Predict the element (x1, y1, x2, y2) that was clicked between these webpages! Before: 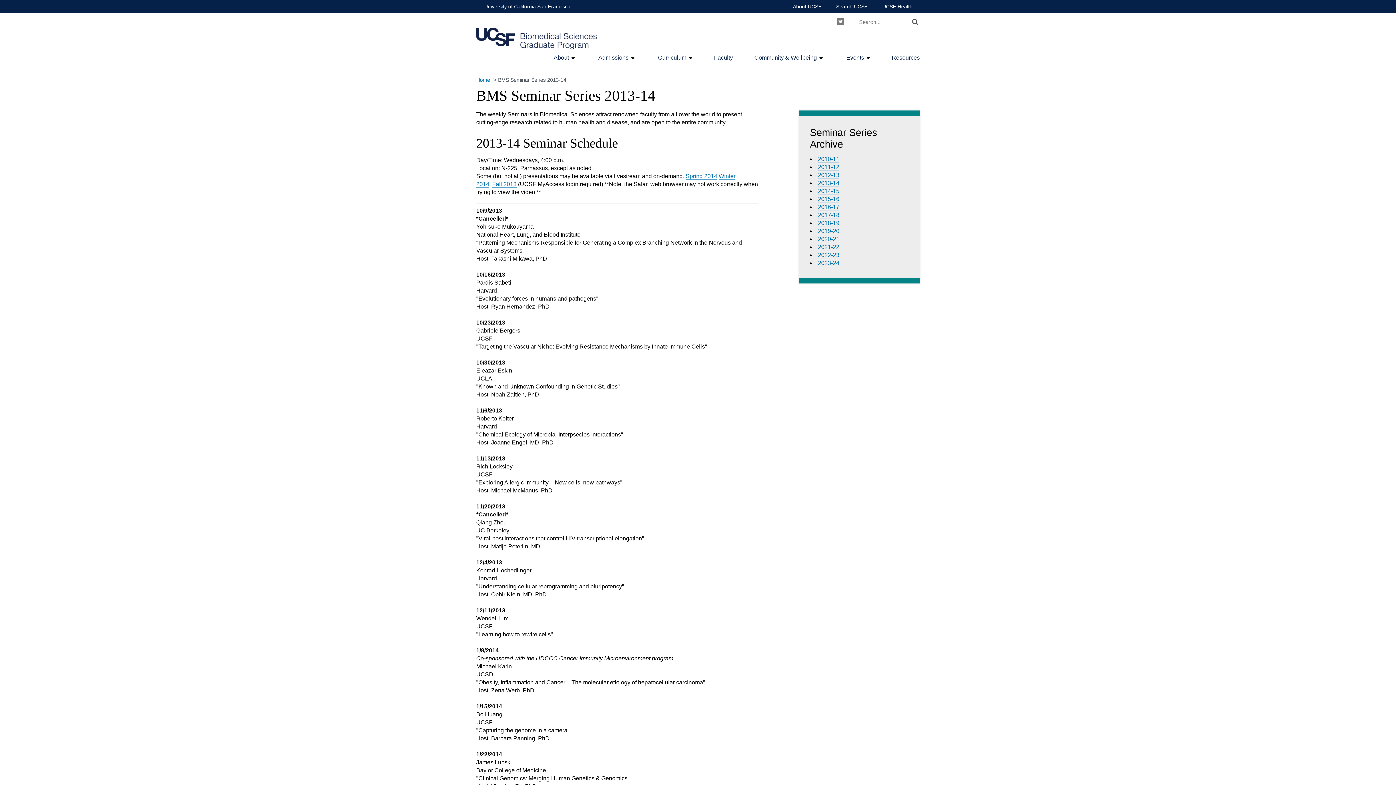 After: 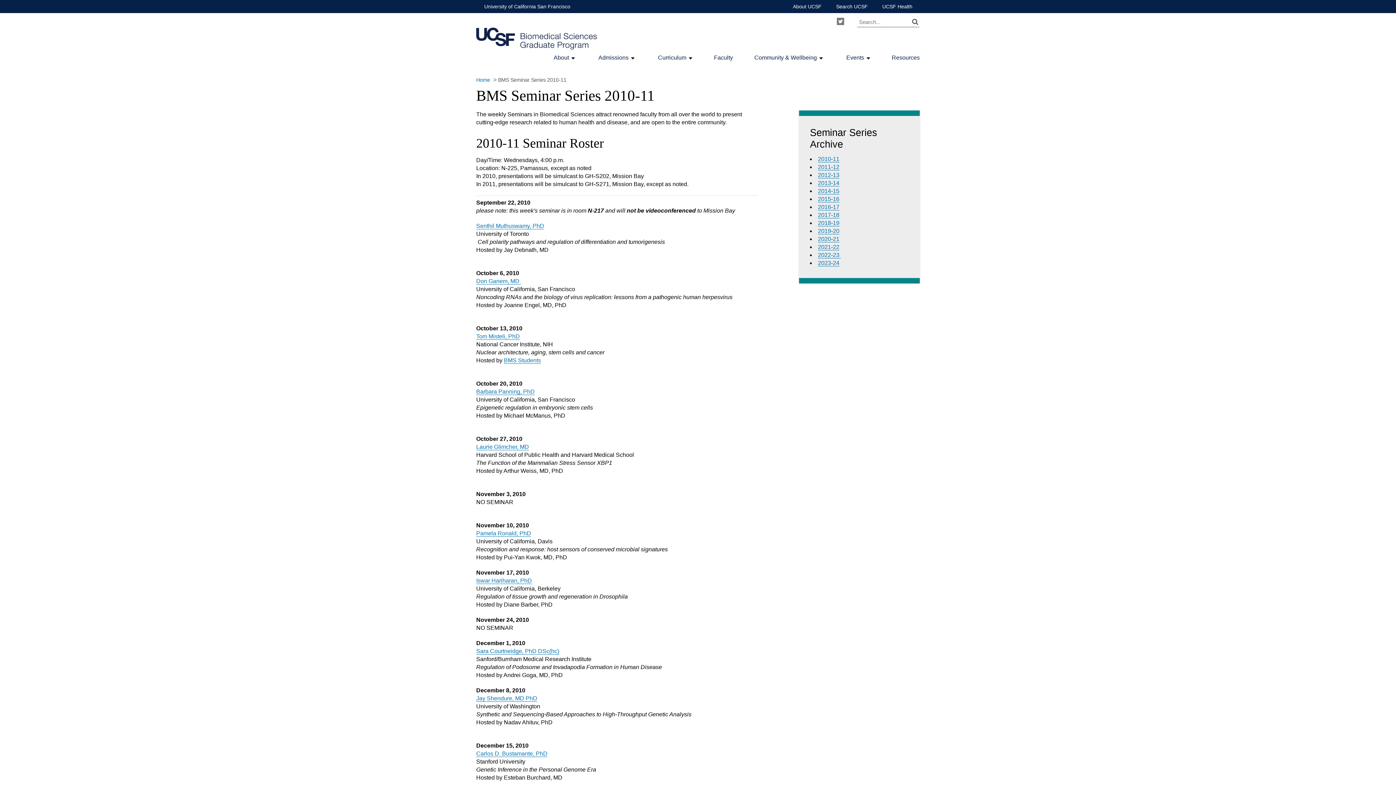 Action: label: 2010-11 bbox: (818, 156, 839, 162)